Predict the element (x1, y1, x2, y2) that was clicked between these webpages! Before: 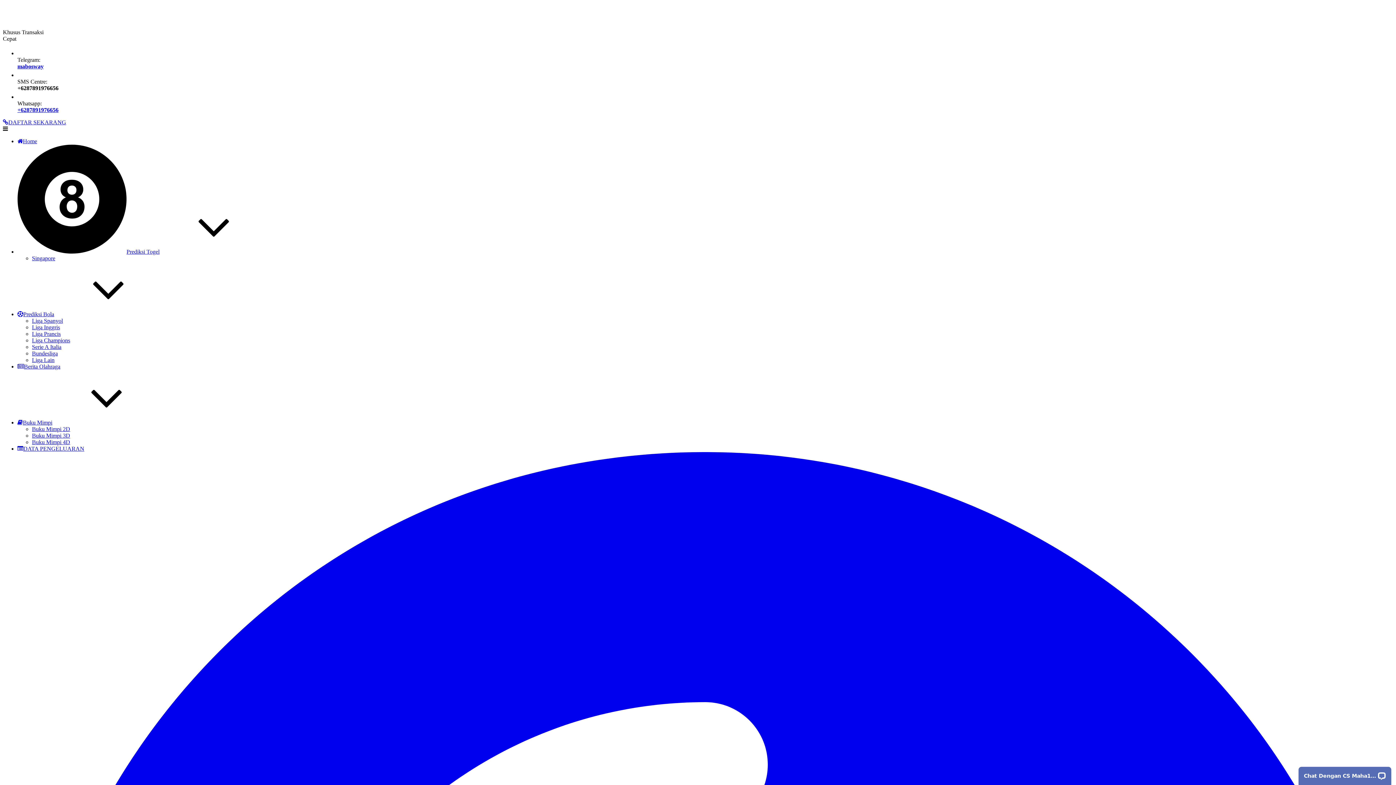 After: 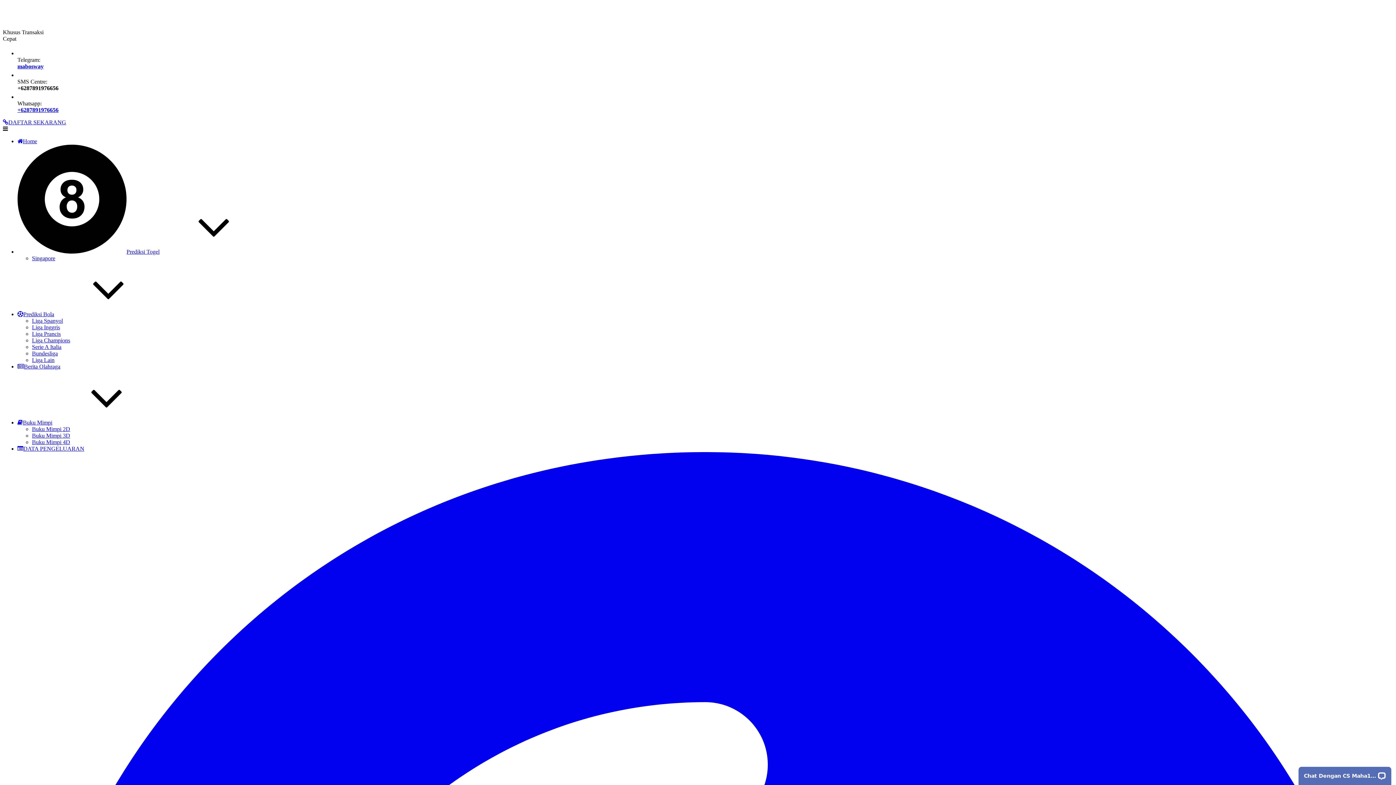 Action: label: Buku Mimpi bbox: (17, 419, 161, 425)